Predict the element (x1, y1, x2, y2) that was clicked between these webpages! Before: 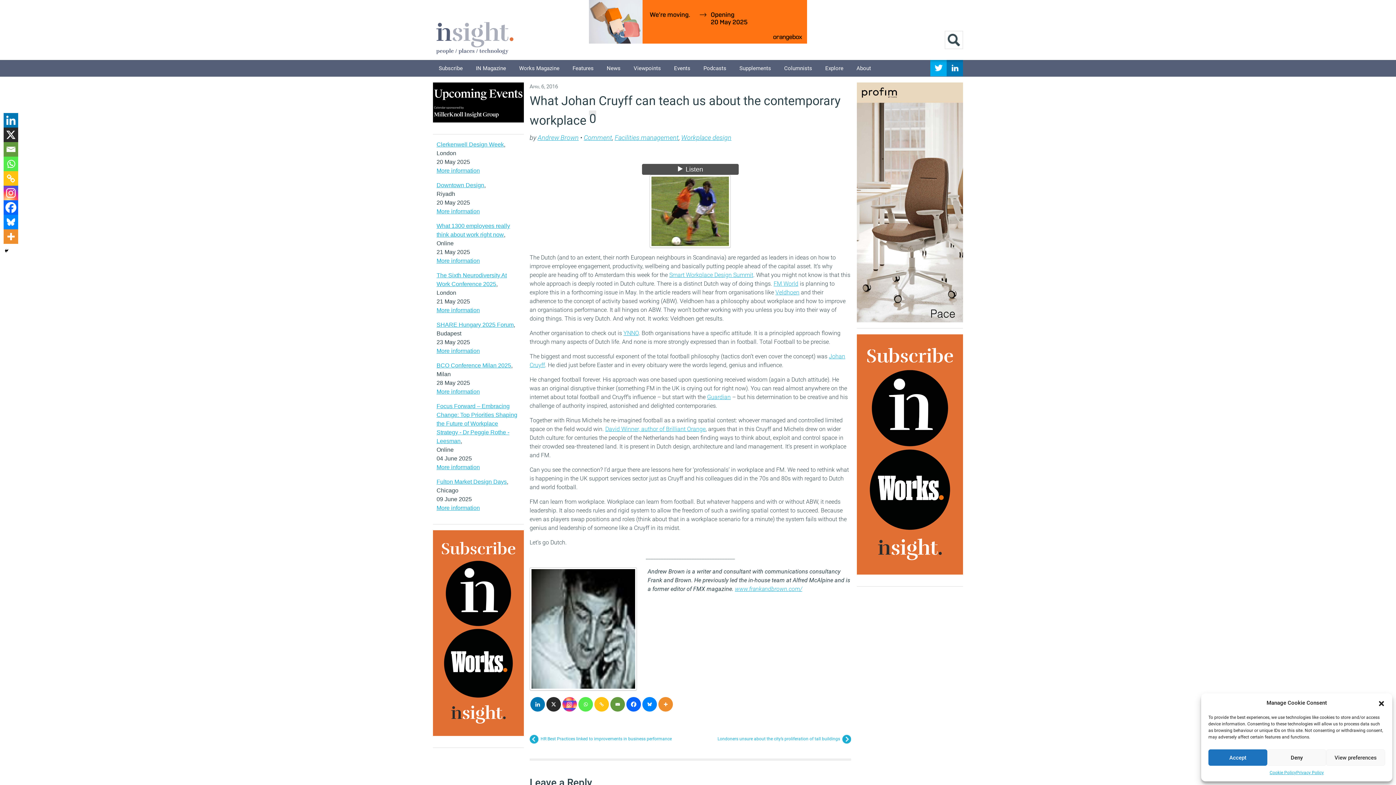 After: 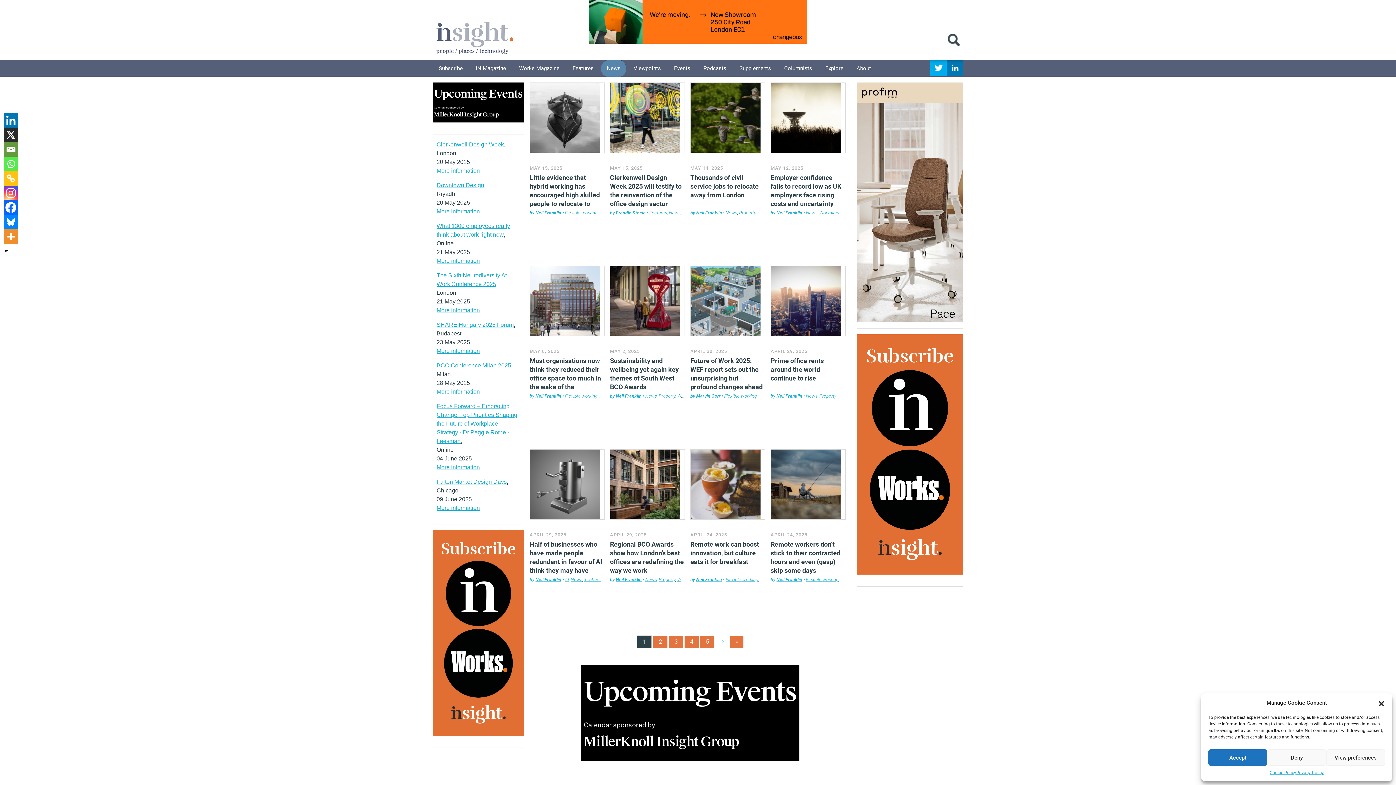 Action: bbox: (601, 60, 626, 76) label: News